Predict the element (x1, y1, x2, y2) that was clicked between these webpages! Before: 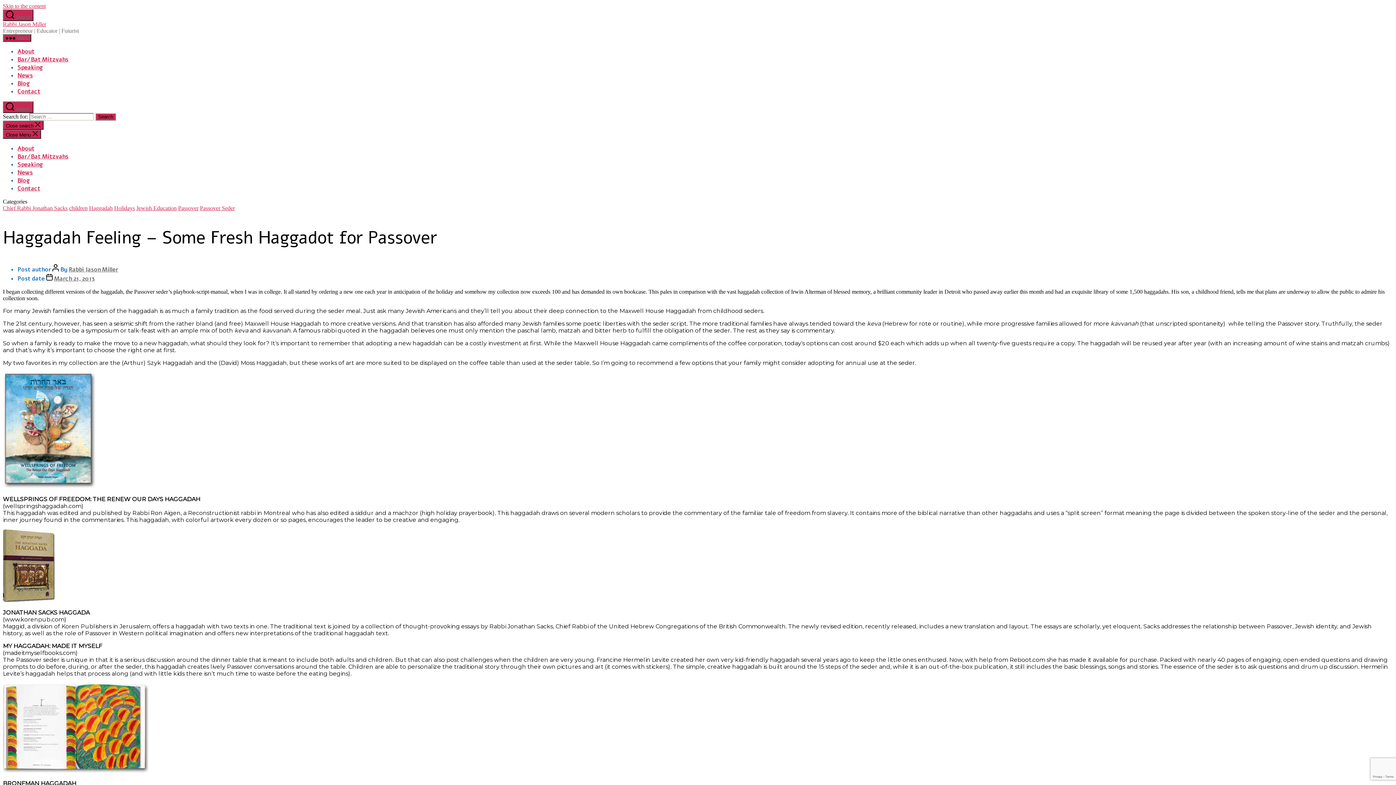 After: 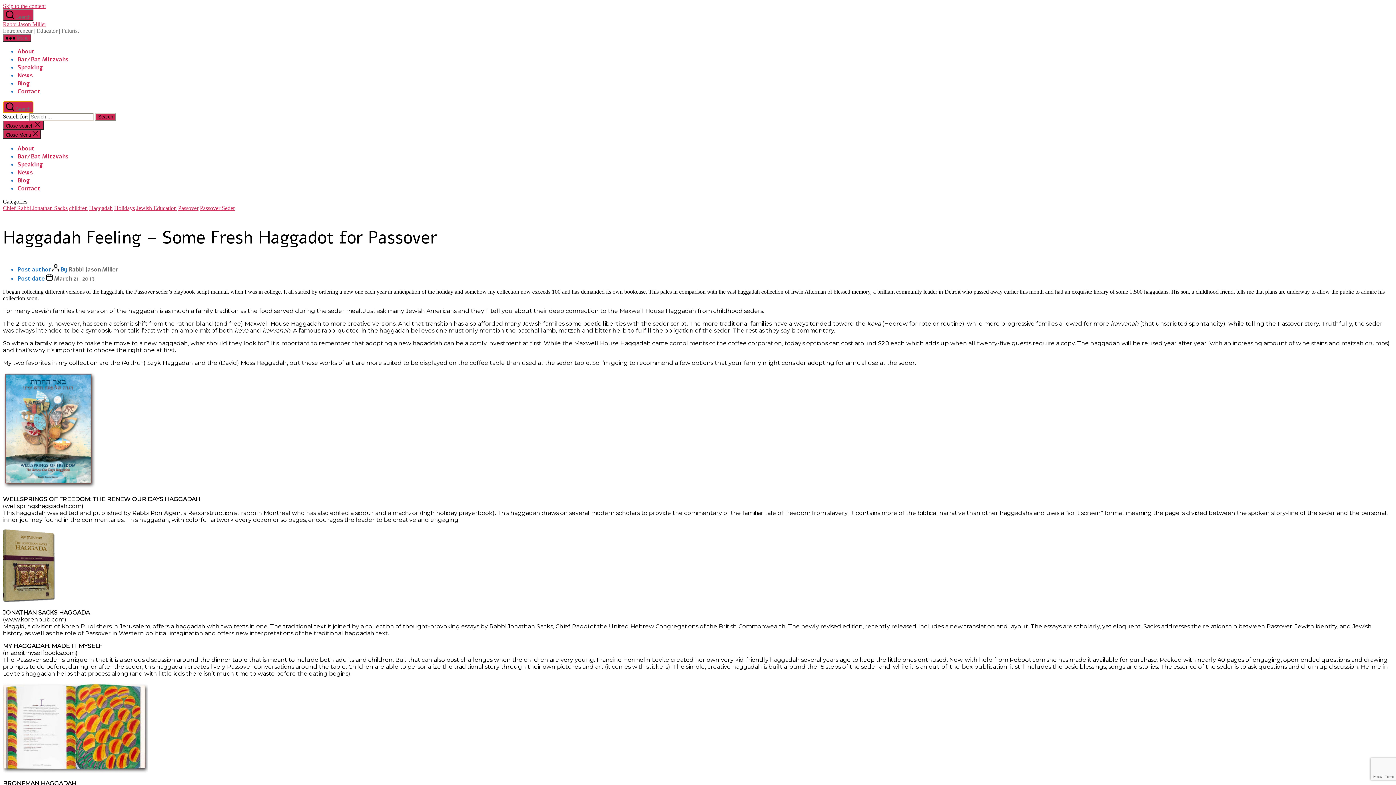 Action: bbox: (2, 101, 33, 113) label:  Search